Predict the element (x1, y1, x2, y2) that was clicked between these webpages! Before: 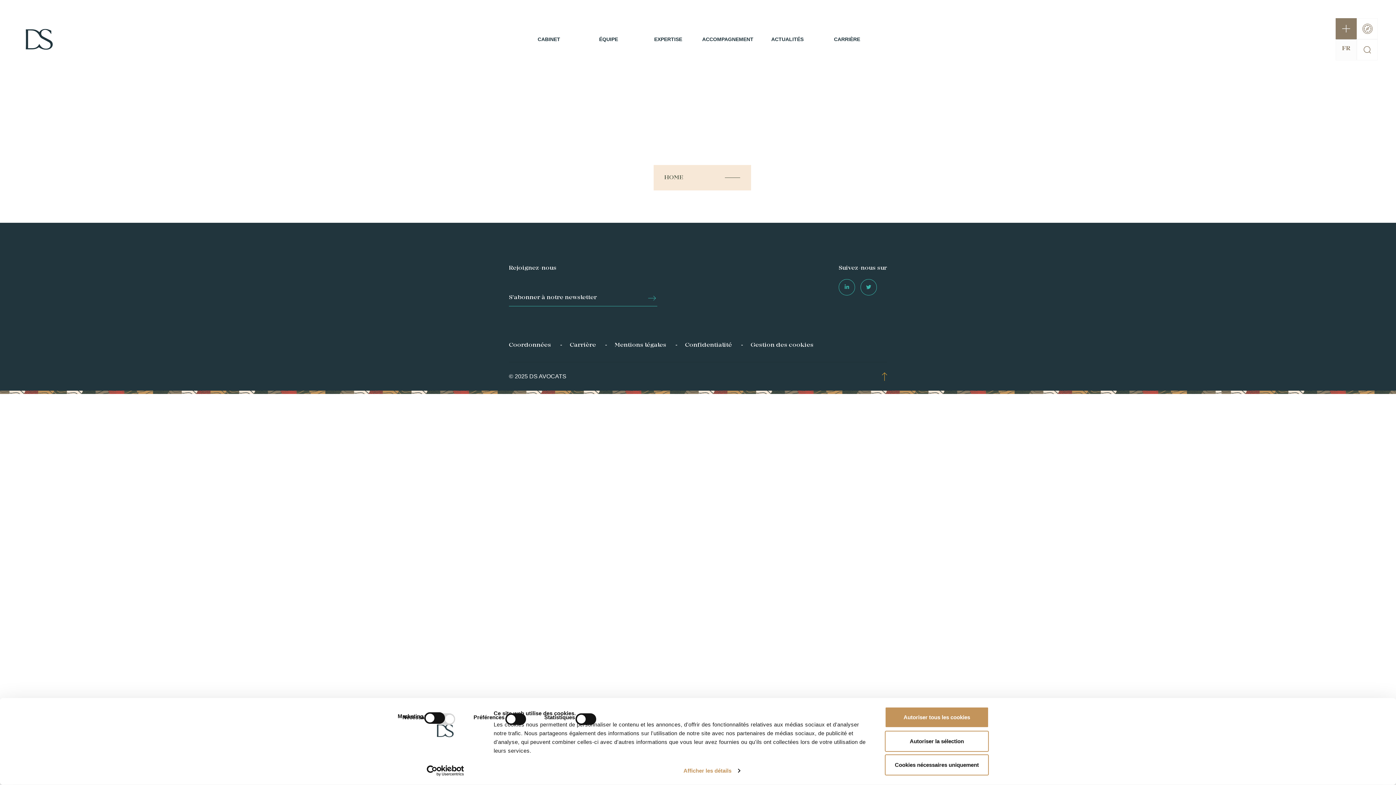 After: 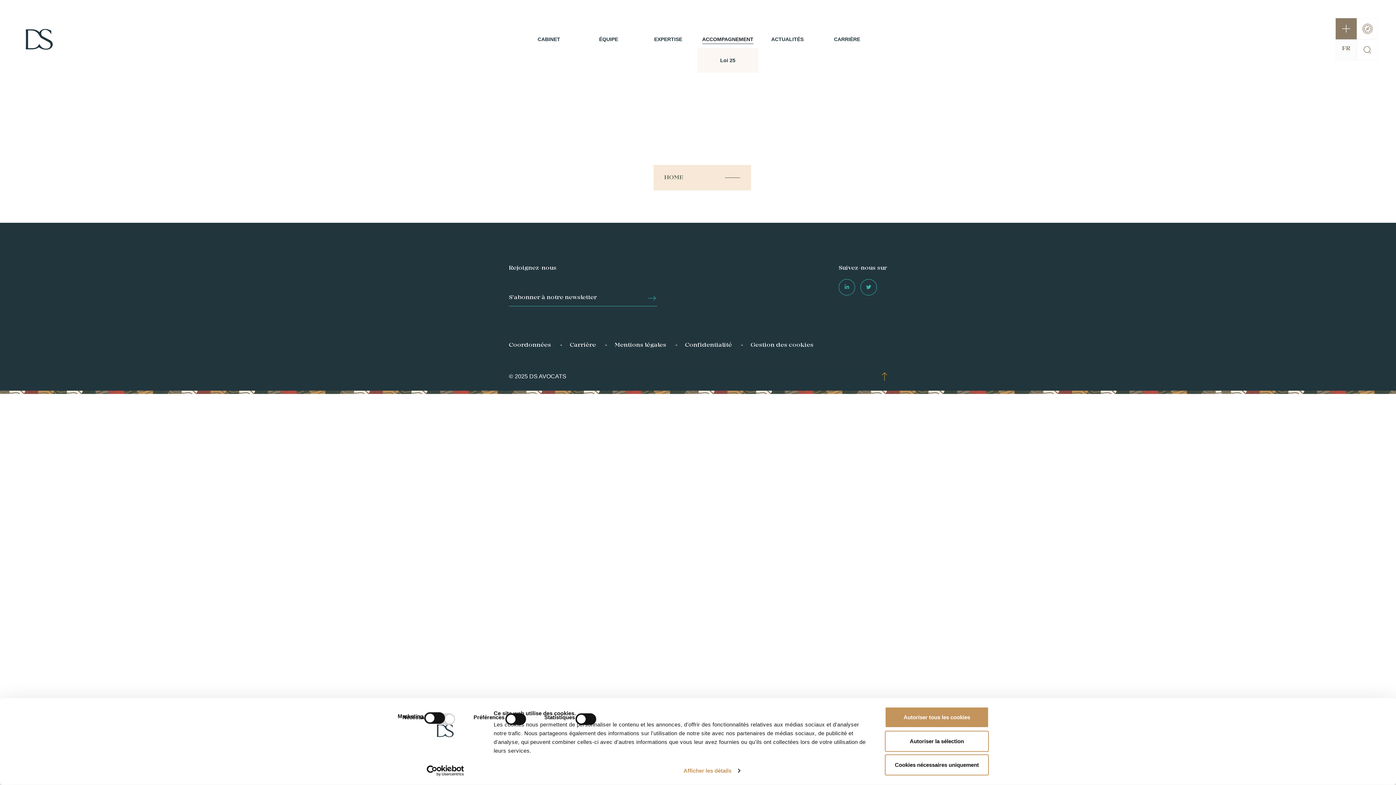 Action: bbox: (702, 20, 753, 26) label: ACCOMPAGNEMENT